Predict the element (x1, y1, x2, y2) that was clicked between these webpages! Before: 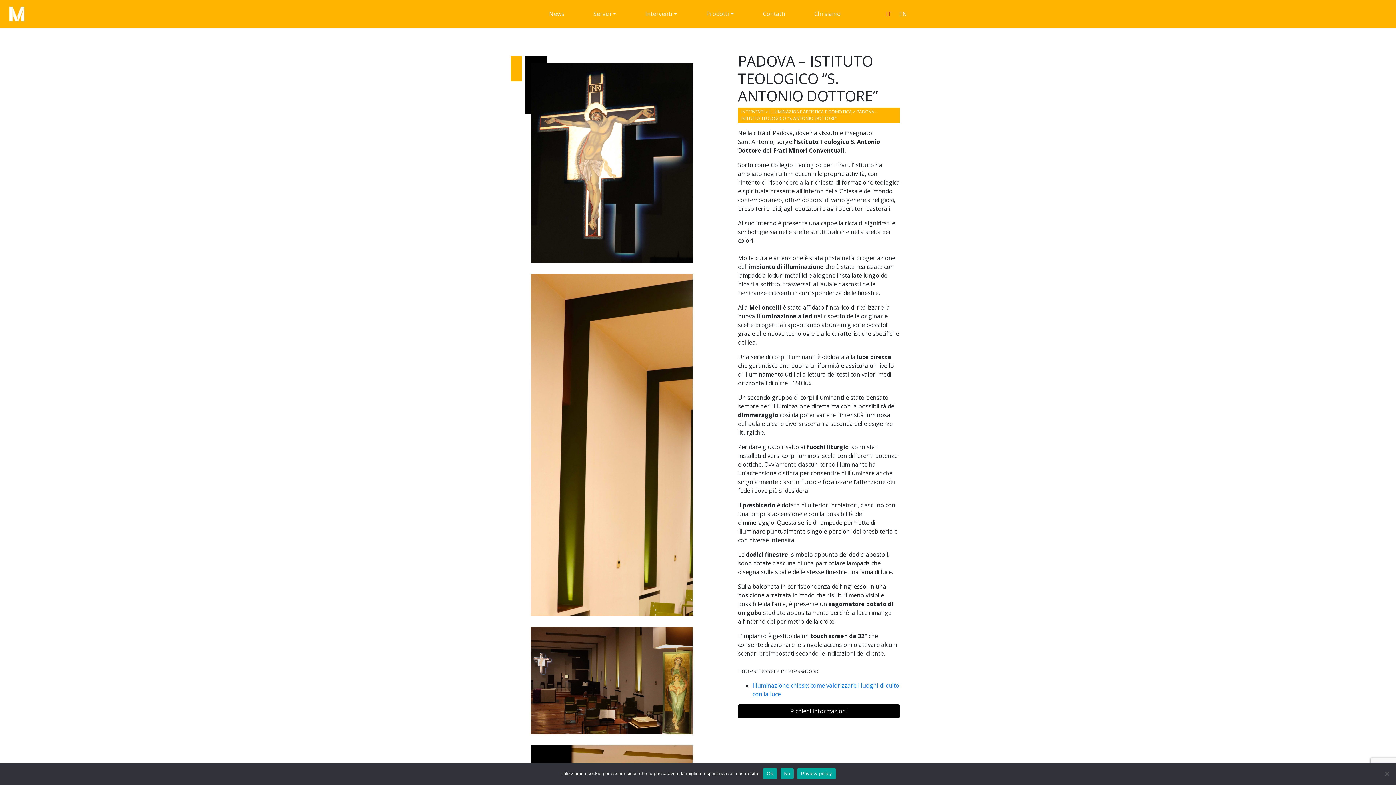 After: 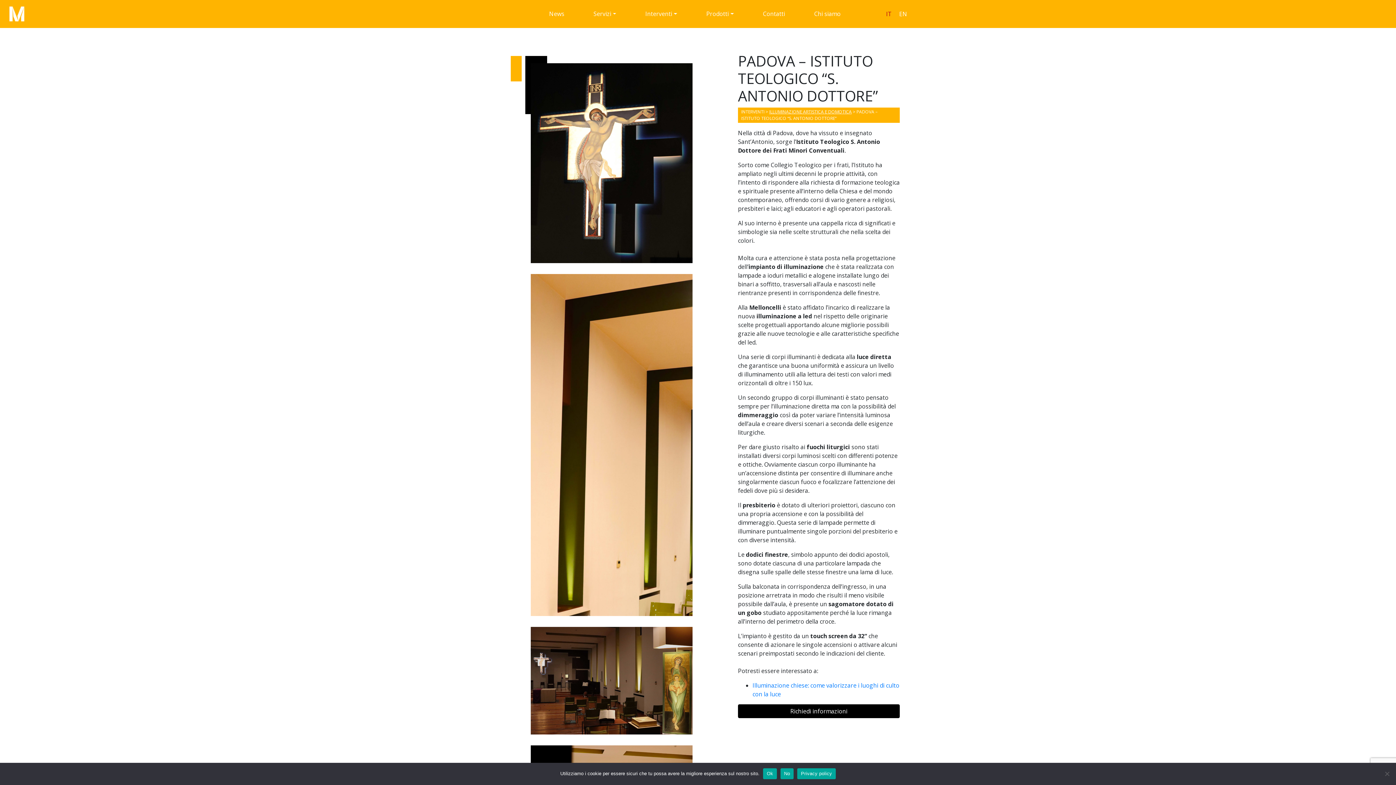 Action: bbox: (882, 8, 895, 19) label: IT